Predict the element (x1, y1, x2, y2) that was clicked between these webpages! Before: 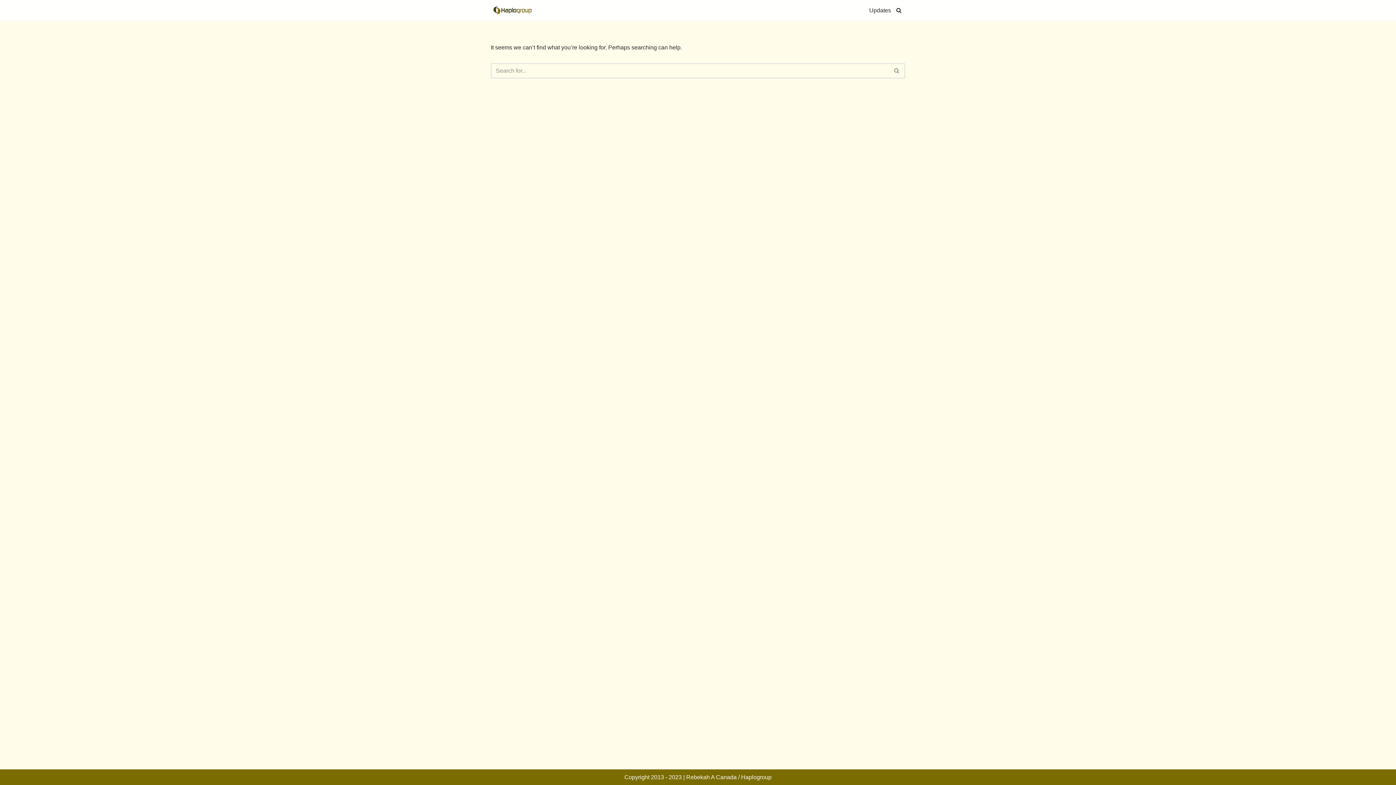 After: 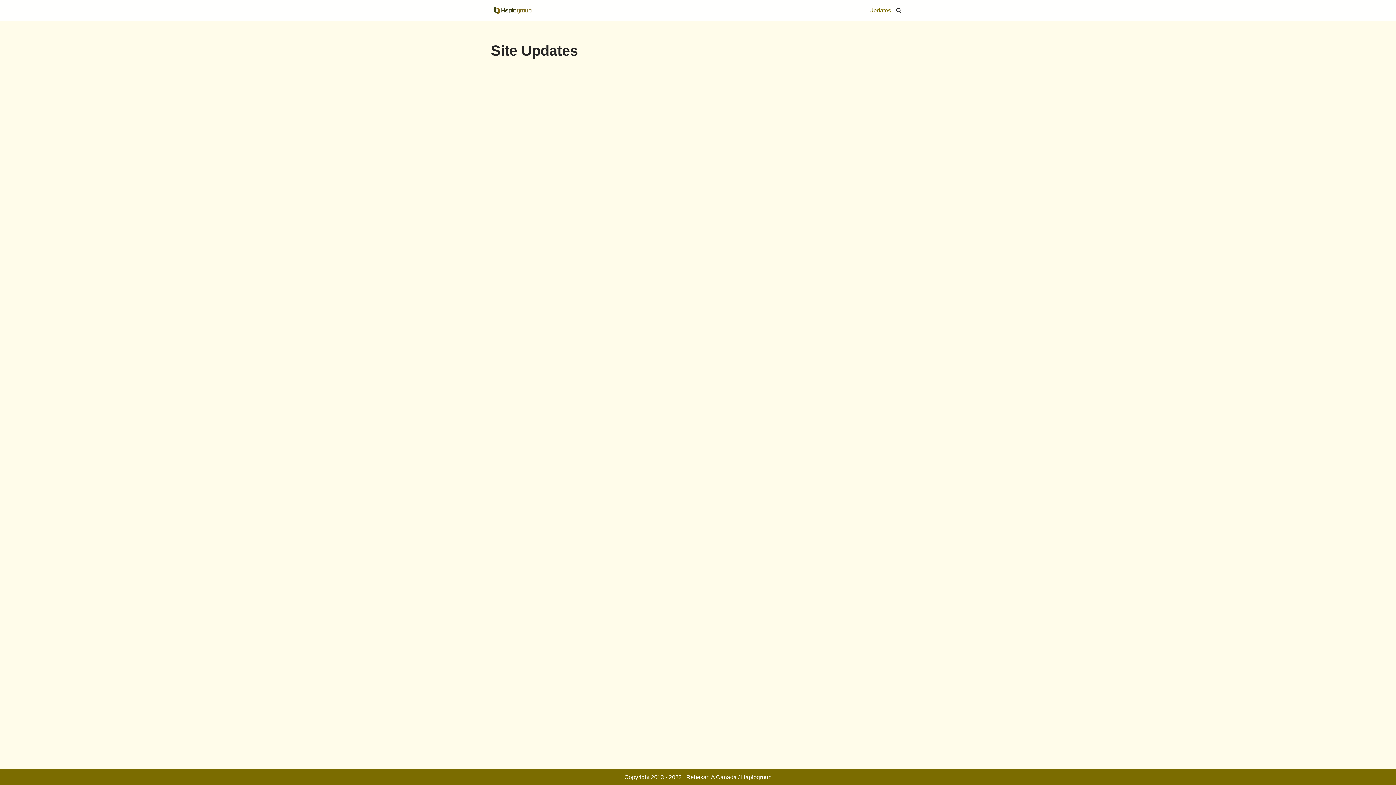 Action: bbox: (869, 5, 891, 15) label: Updates